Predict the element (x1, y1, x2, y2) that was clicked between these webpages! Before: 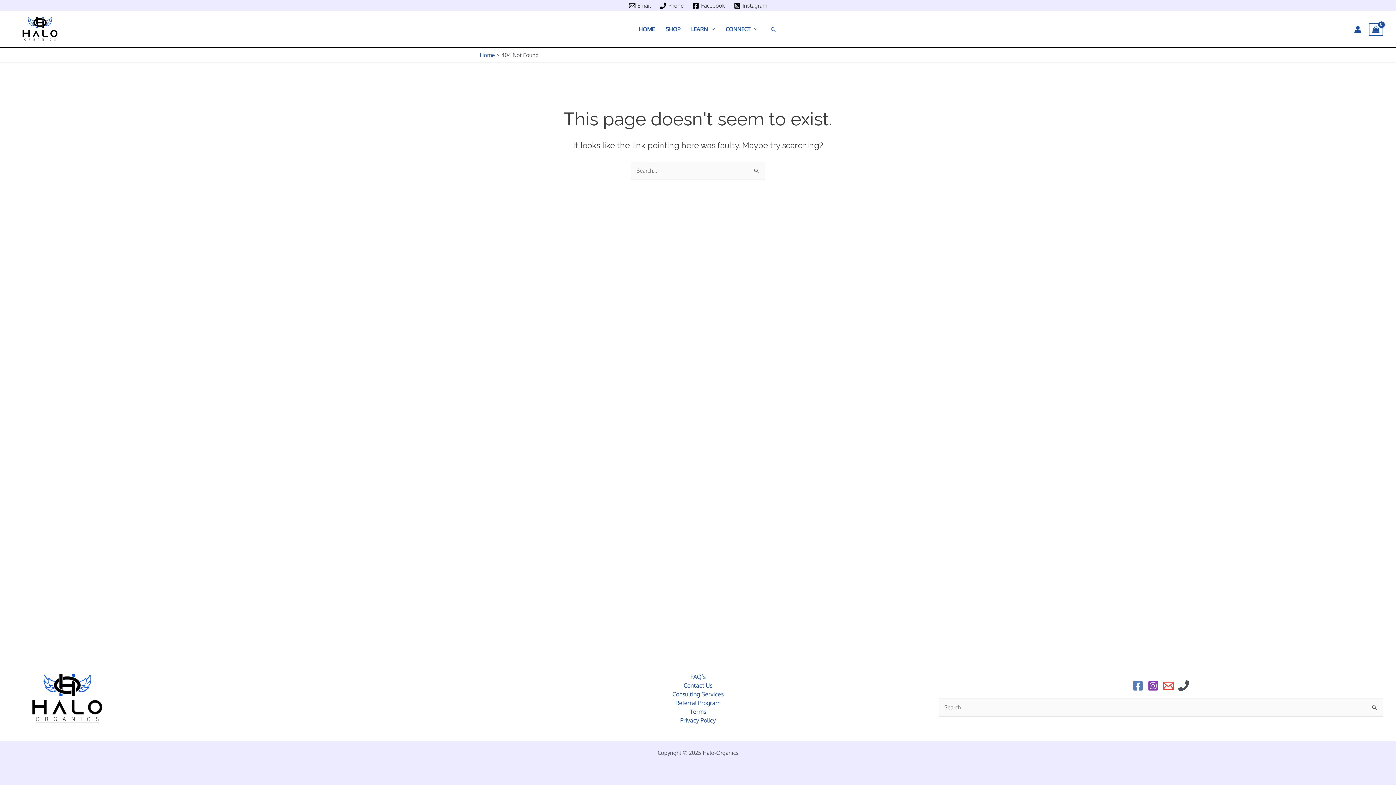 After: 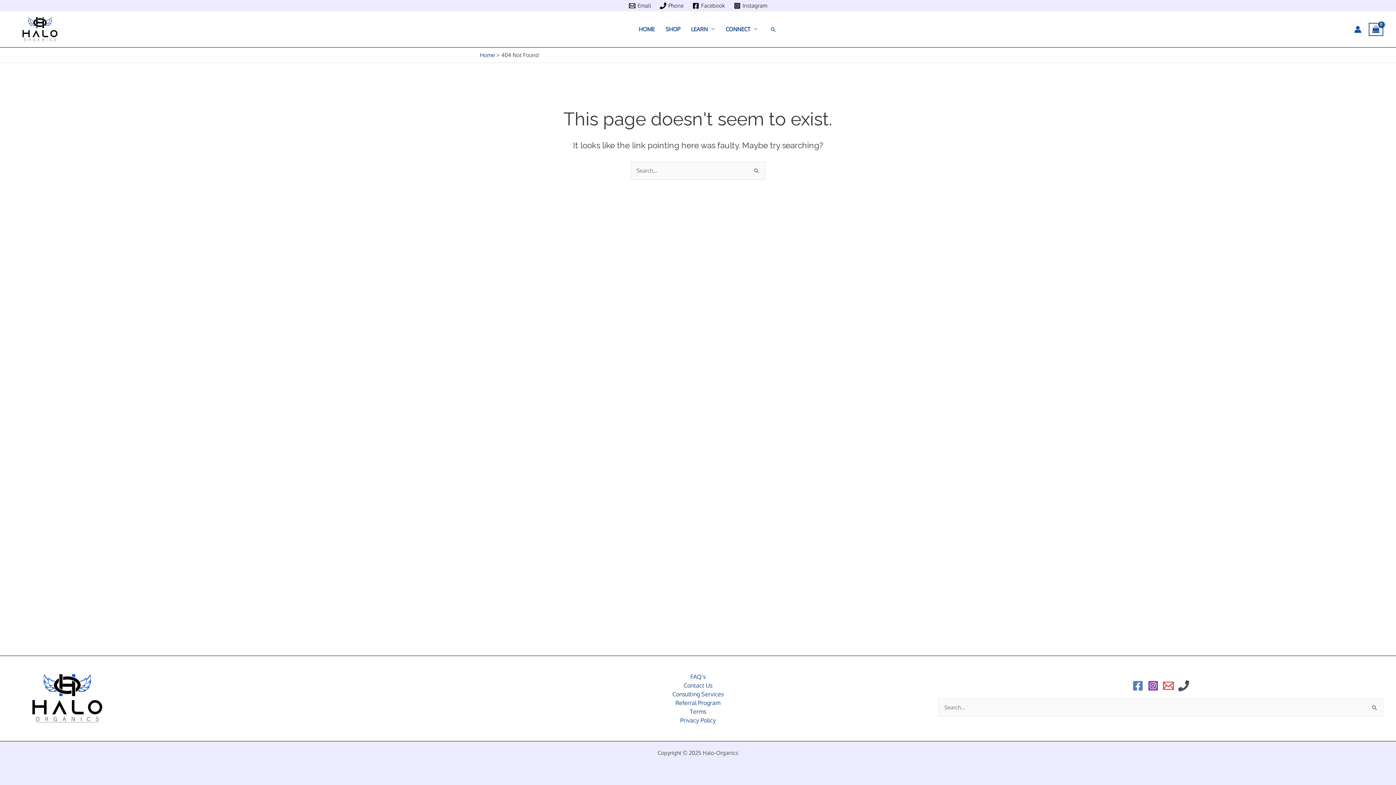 Action: label: Email bbox: (1163, 680, 1174, 691)